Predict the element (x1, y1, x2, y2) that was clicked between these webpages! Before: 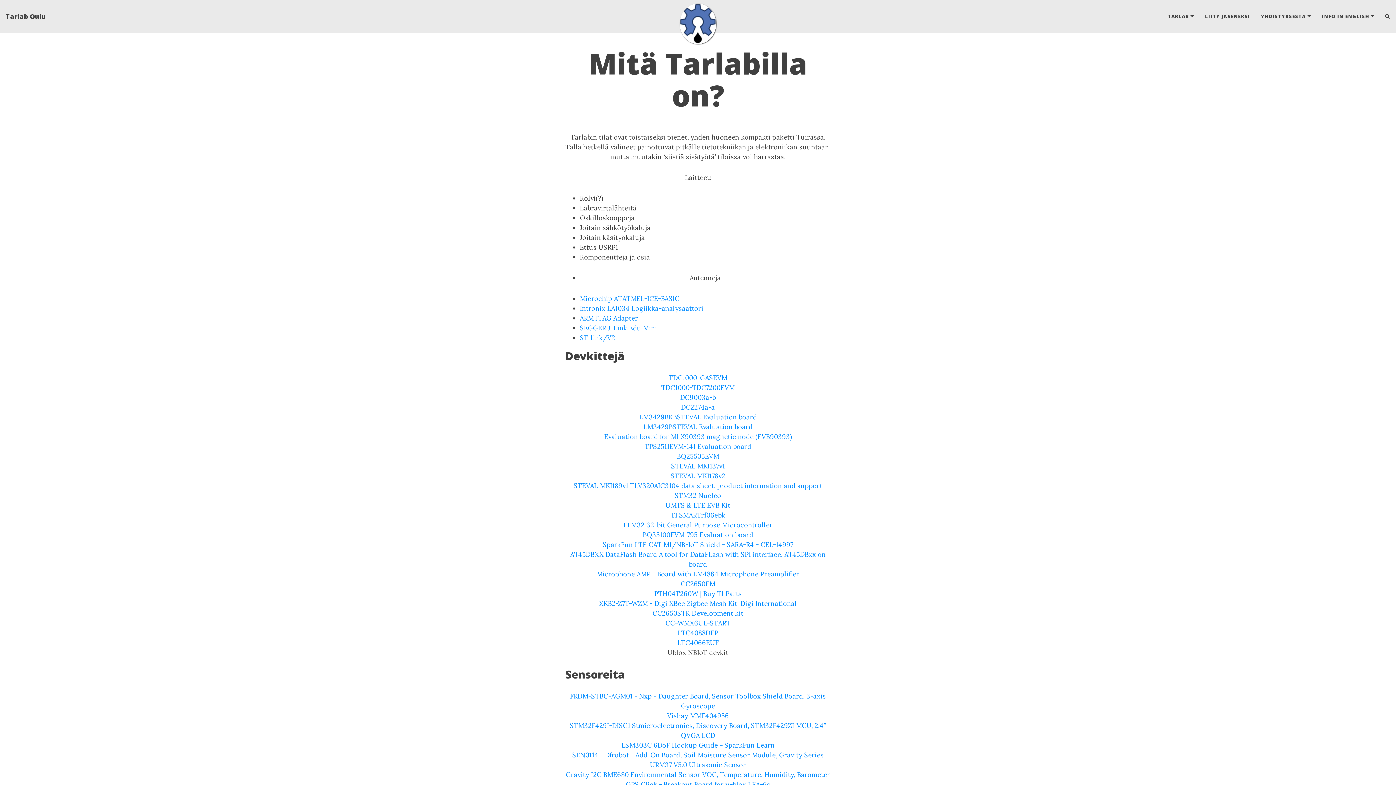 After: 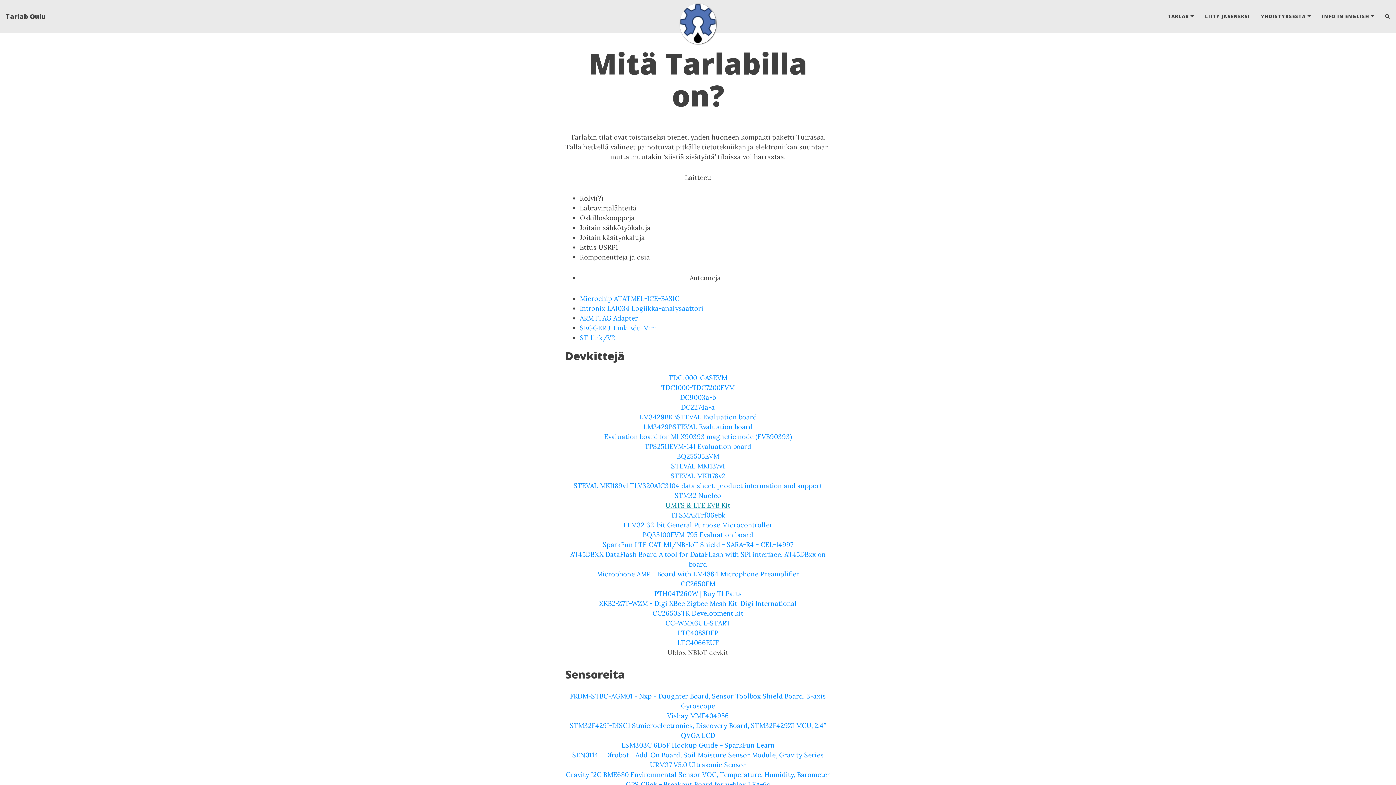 Action: label: UMTS & LTE EVB Kit bbox: (665, 501, 730, 509)